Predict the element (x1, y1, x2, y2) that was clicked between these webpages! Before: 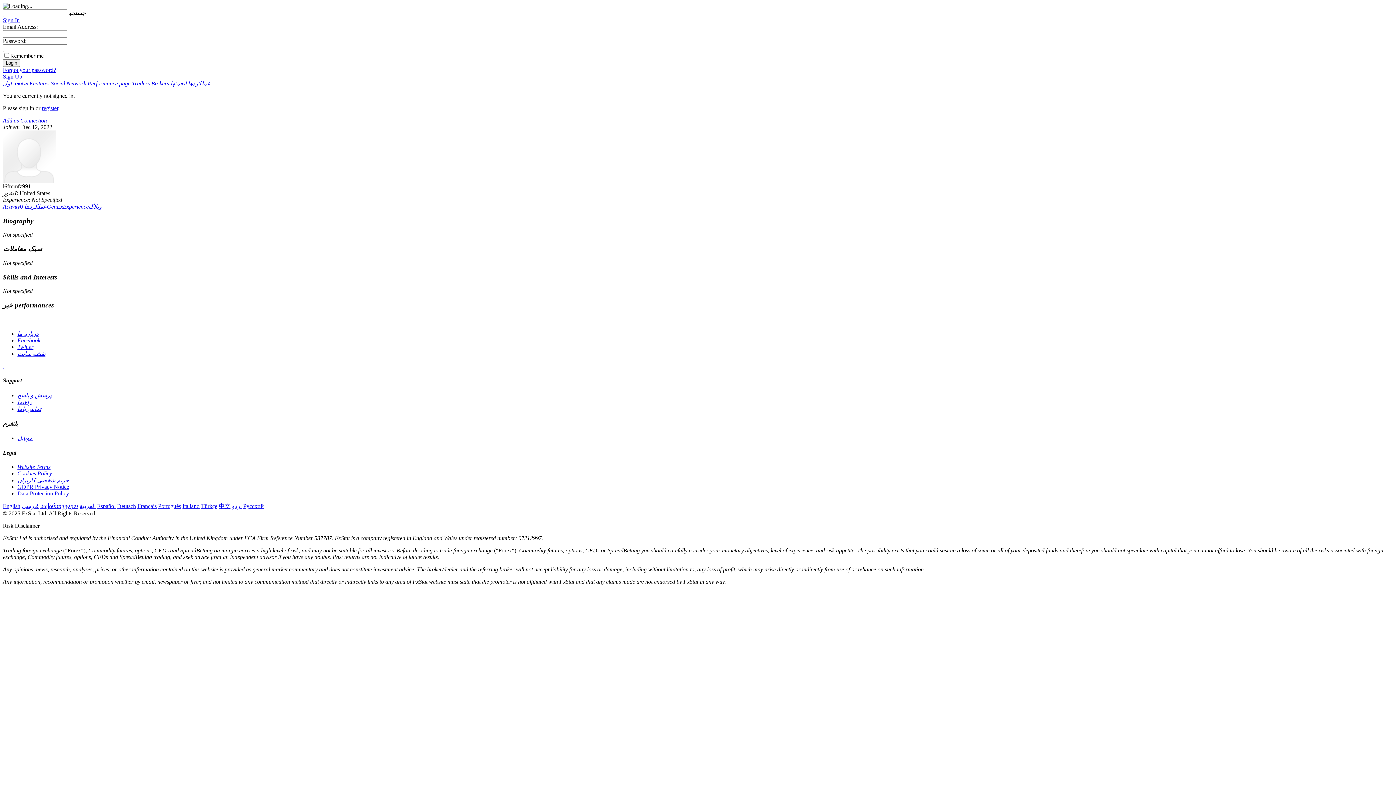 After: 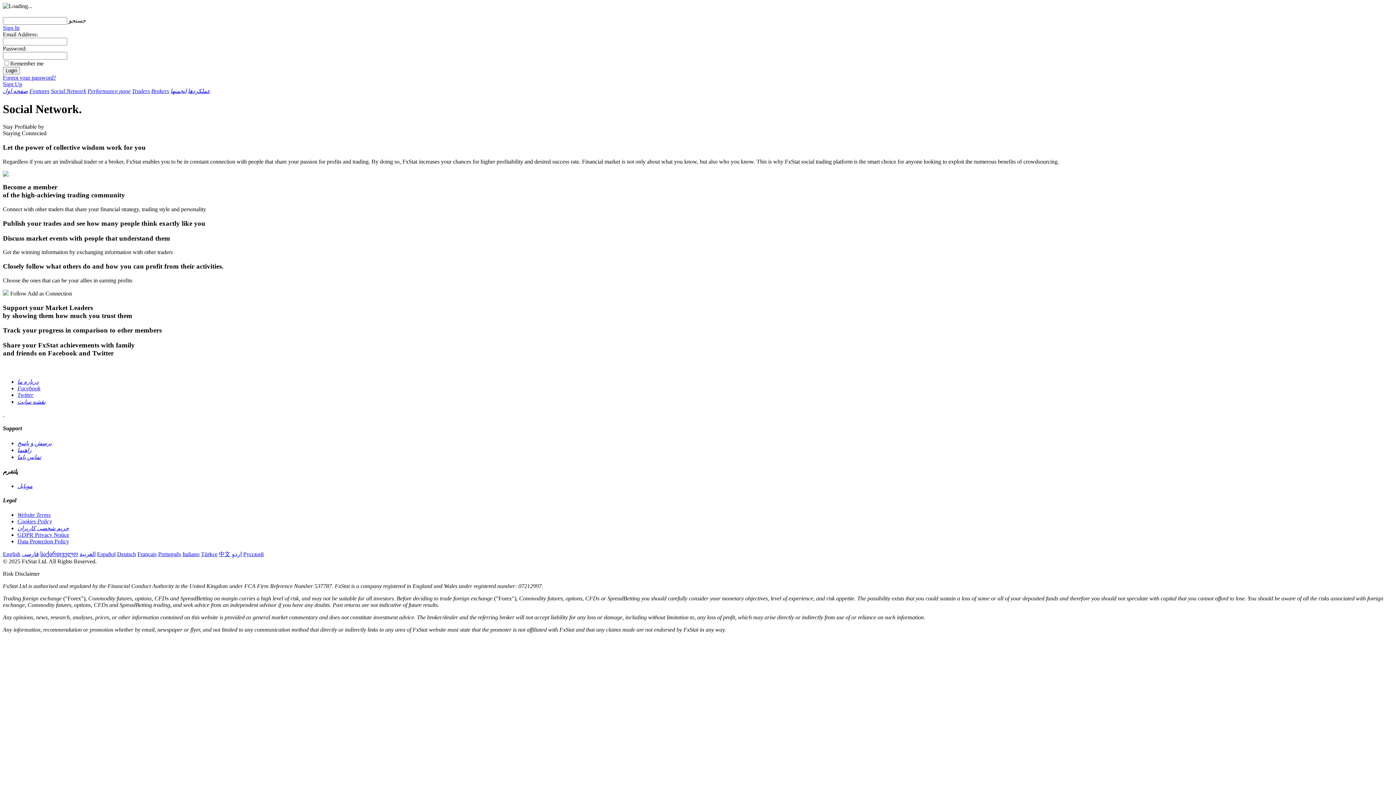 Action: bbox: (50, 80, 86, 86) label: Social Network